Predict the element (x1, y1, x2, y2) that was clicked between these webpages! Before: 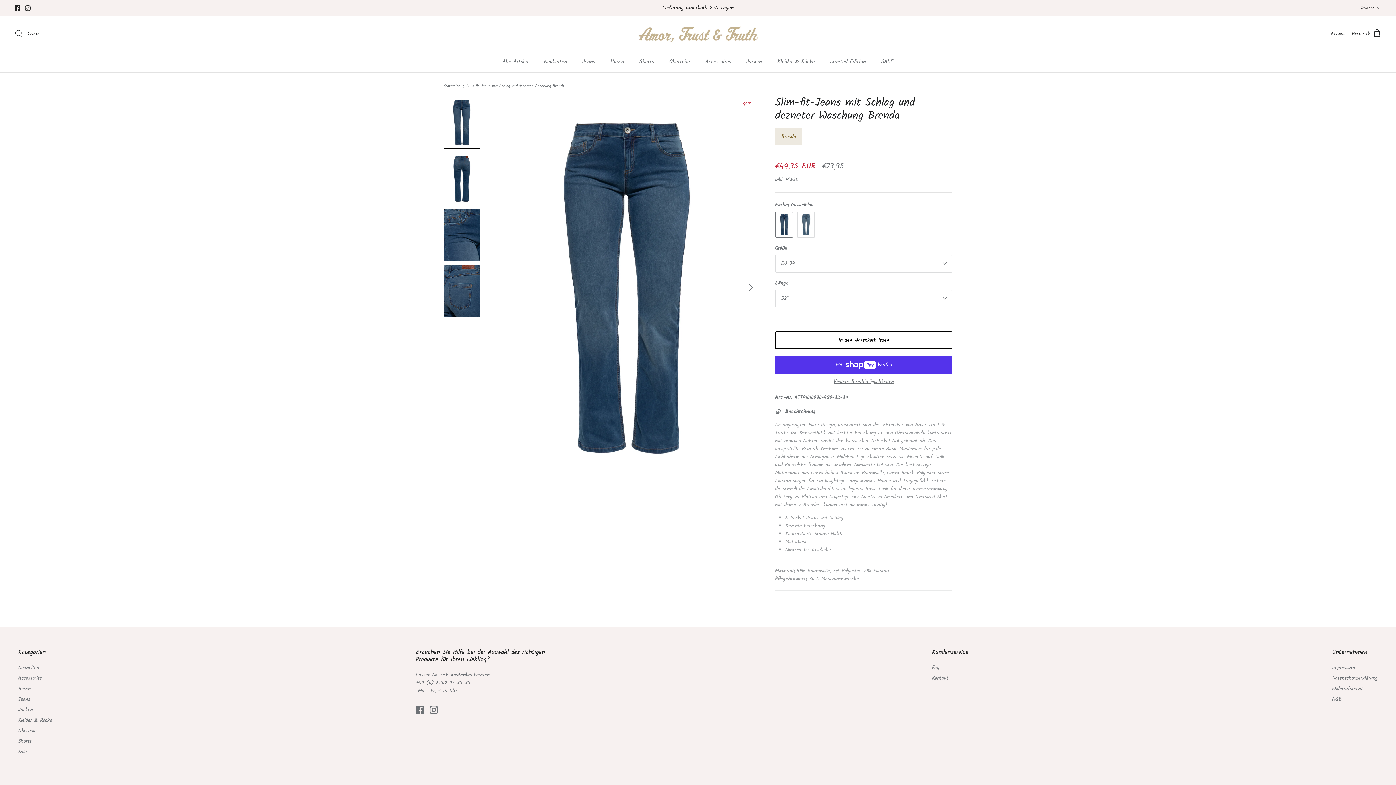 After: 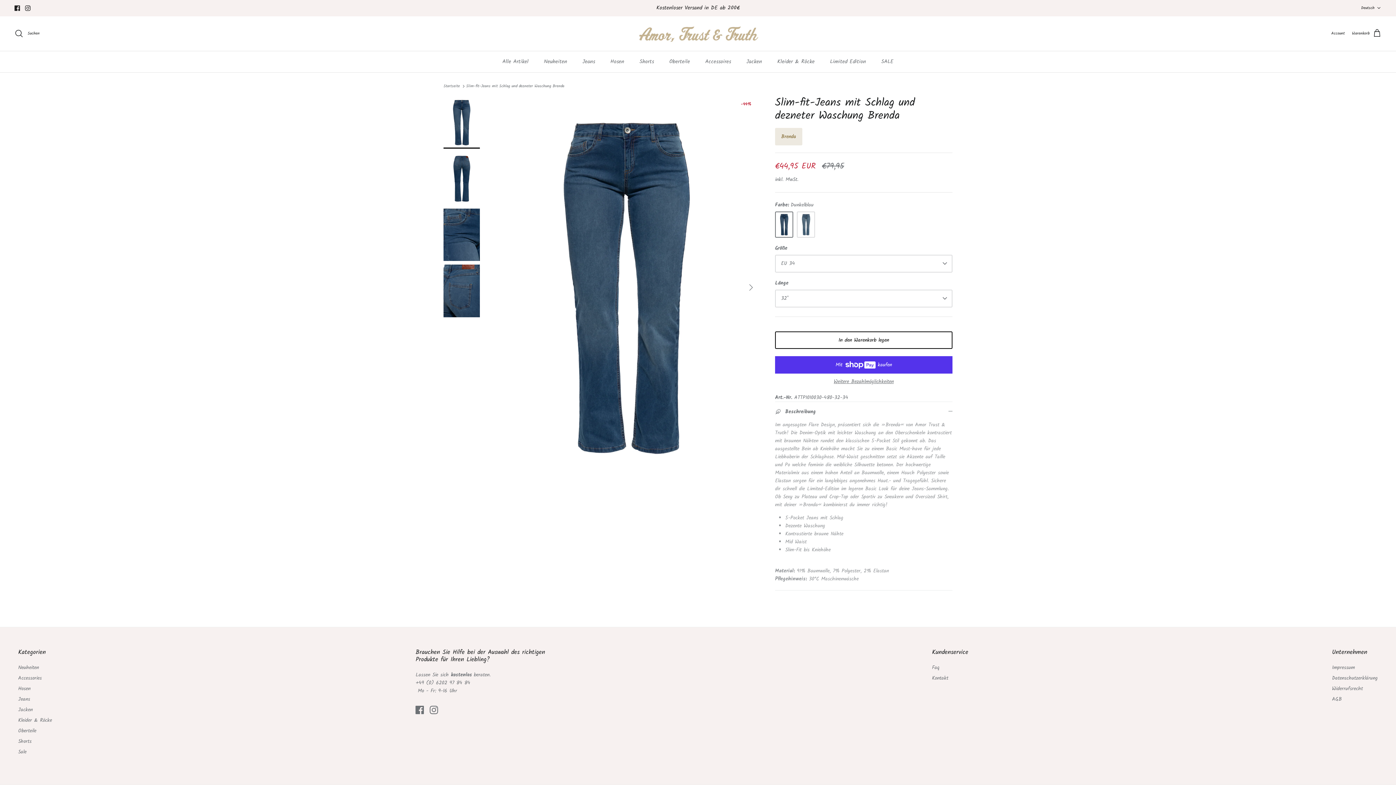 Action: bbox: (25, 5, 30, 10) label: Instagram